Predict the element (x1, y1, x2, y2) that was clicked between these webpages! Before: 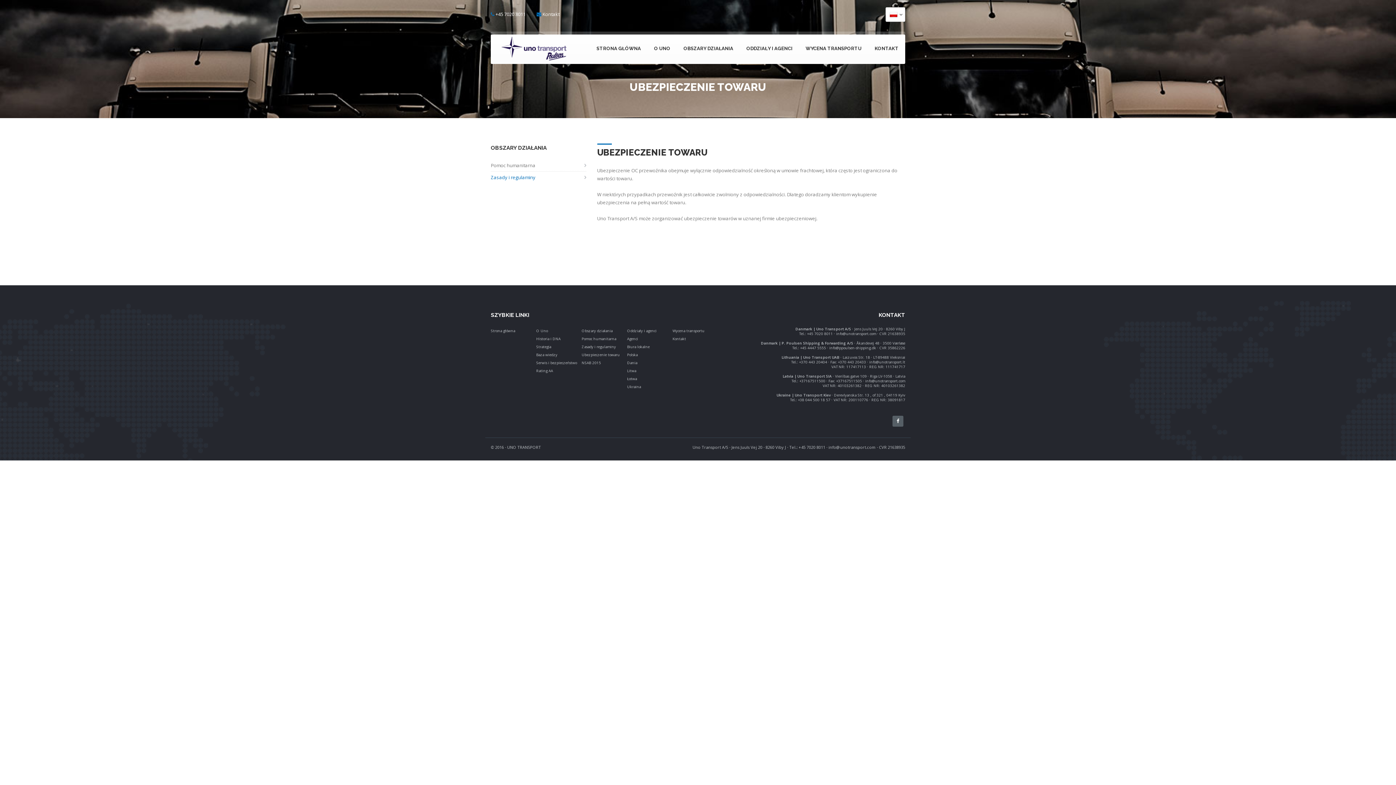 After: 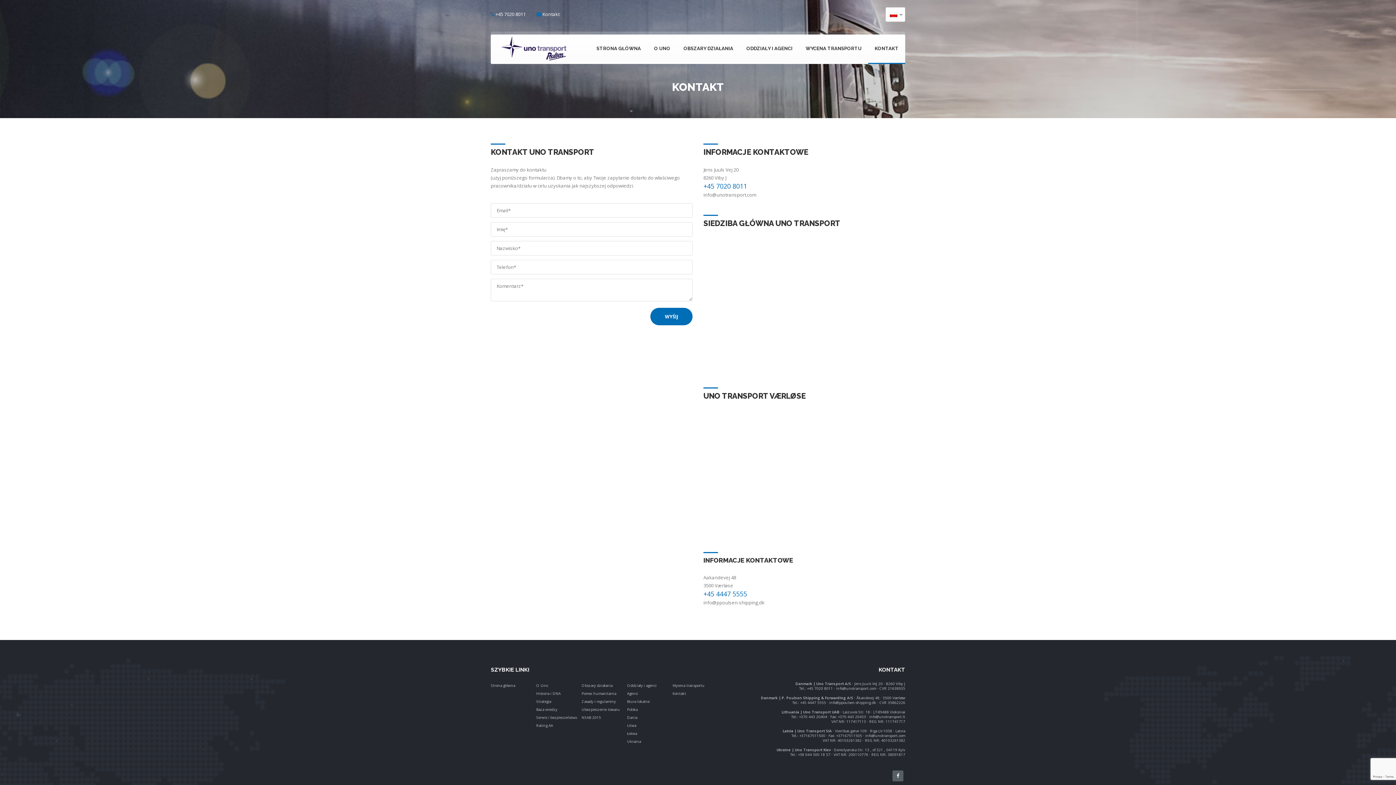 Action: bbox: (868, 34, 905, 64) label: KONTAKT